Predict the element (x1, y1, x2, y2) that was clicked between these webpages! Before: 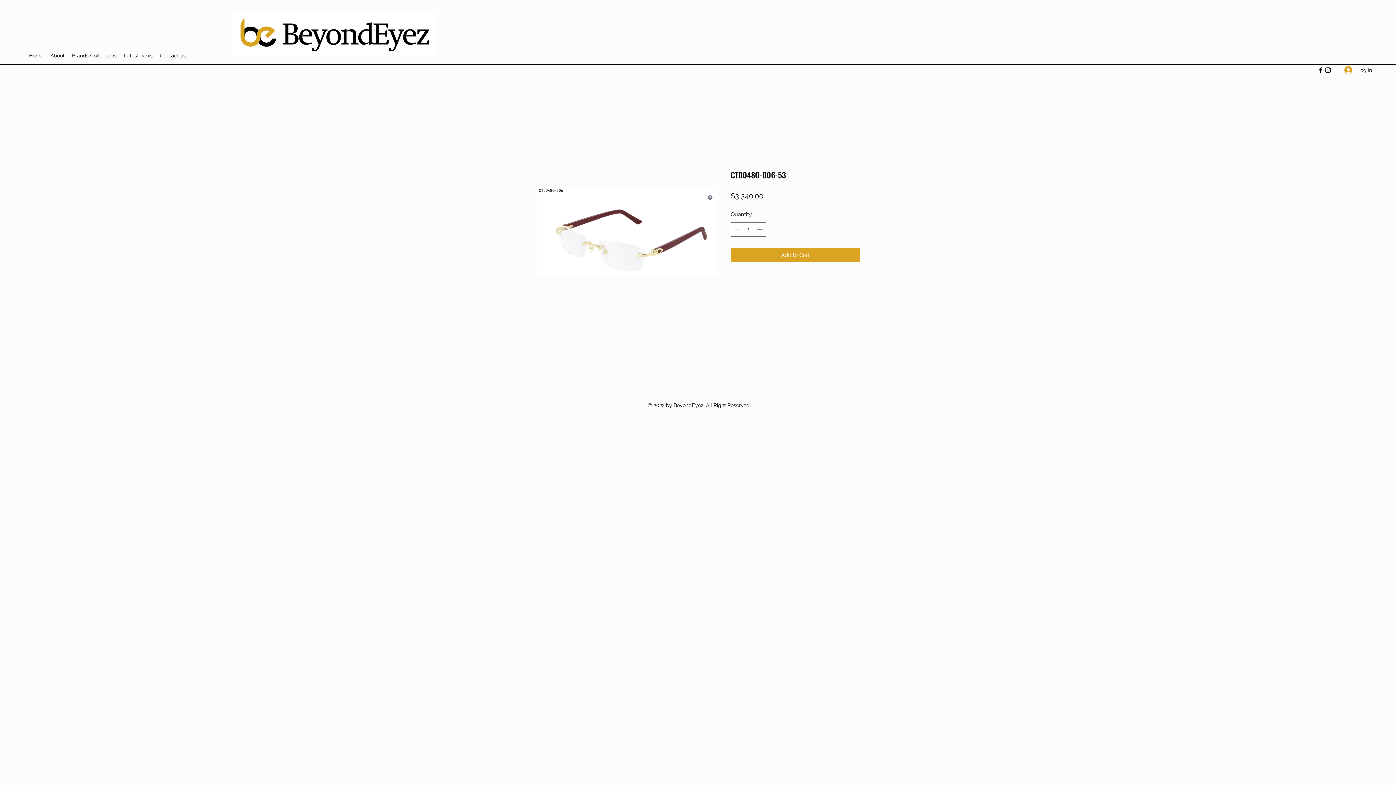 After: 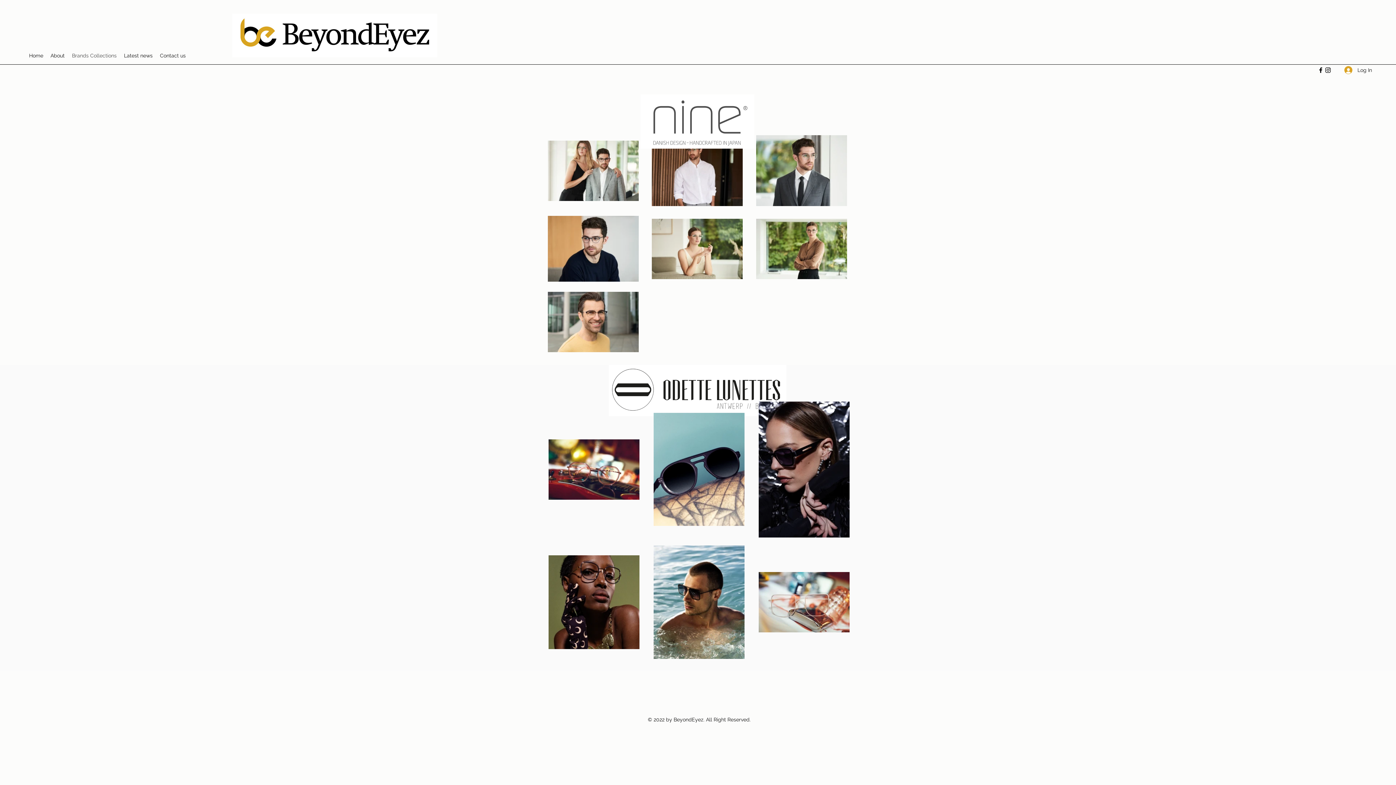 Action: label: Brands Collections bbox: (68, 50, 120, 61)